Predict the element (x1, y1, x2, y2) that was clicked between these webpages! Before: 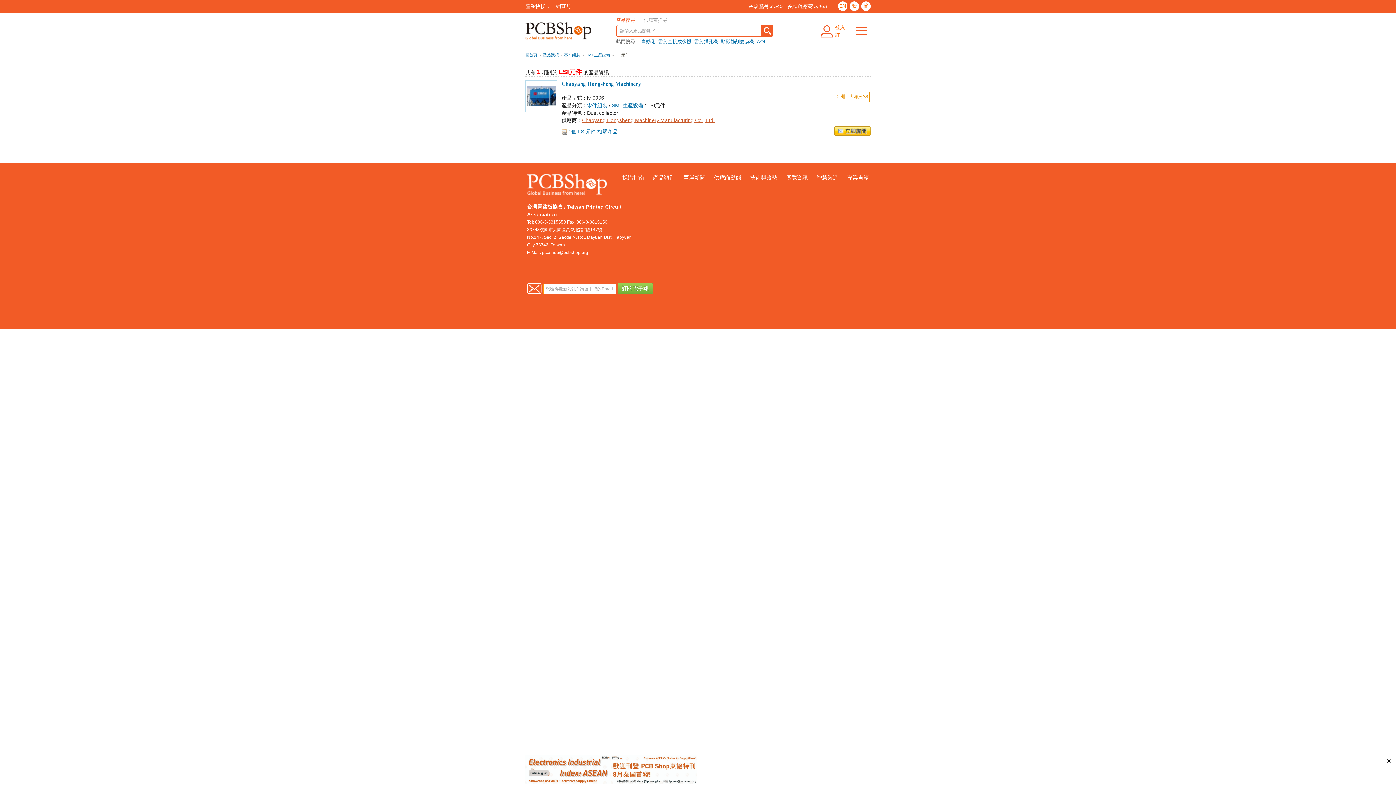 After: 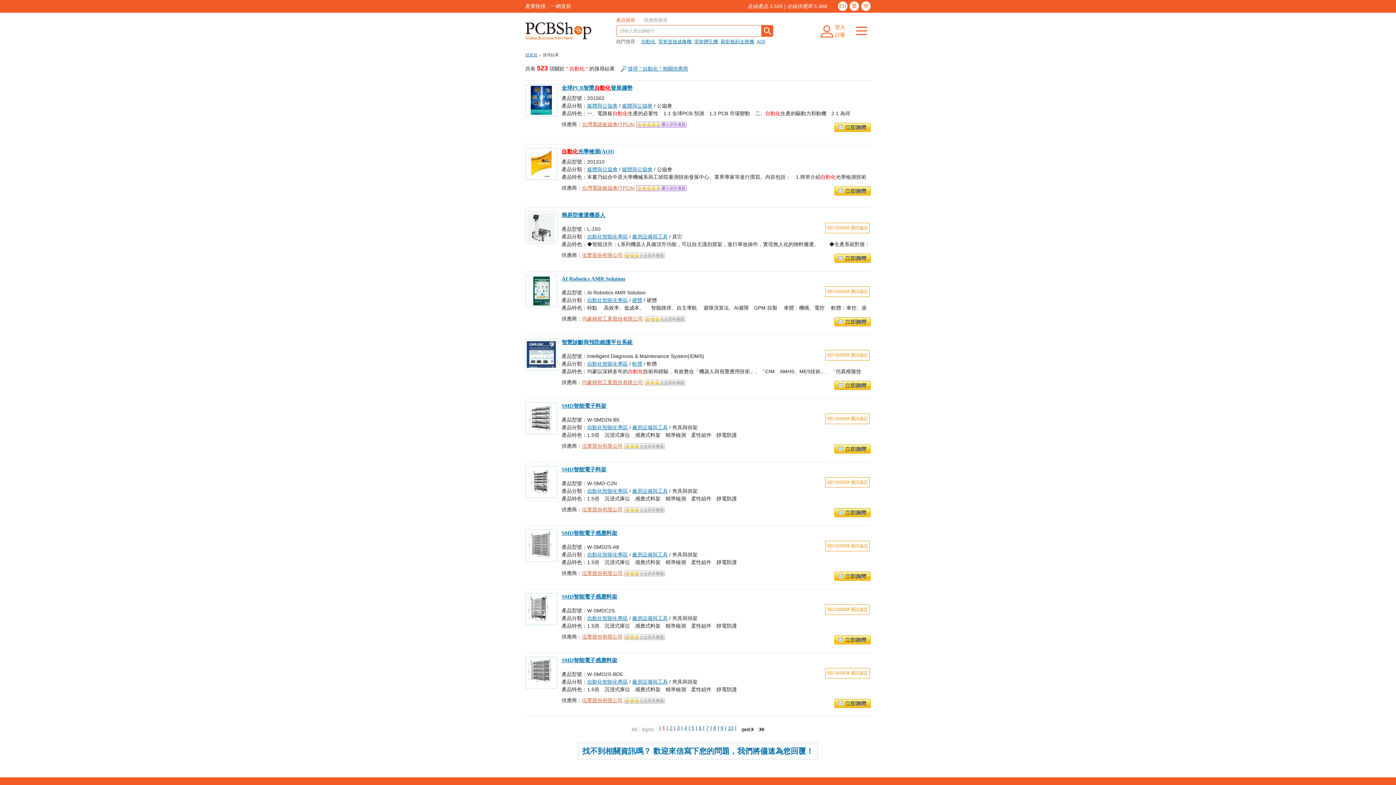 Action: bbox: (641, 38, 655, 44) label: 自動化